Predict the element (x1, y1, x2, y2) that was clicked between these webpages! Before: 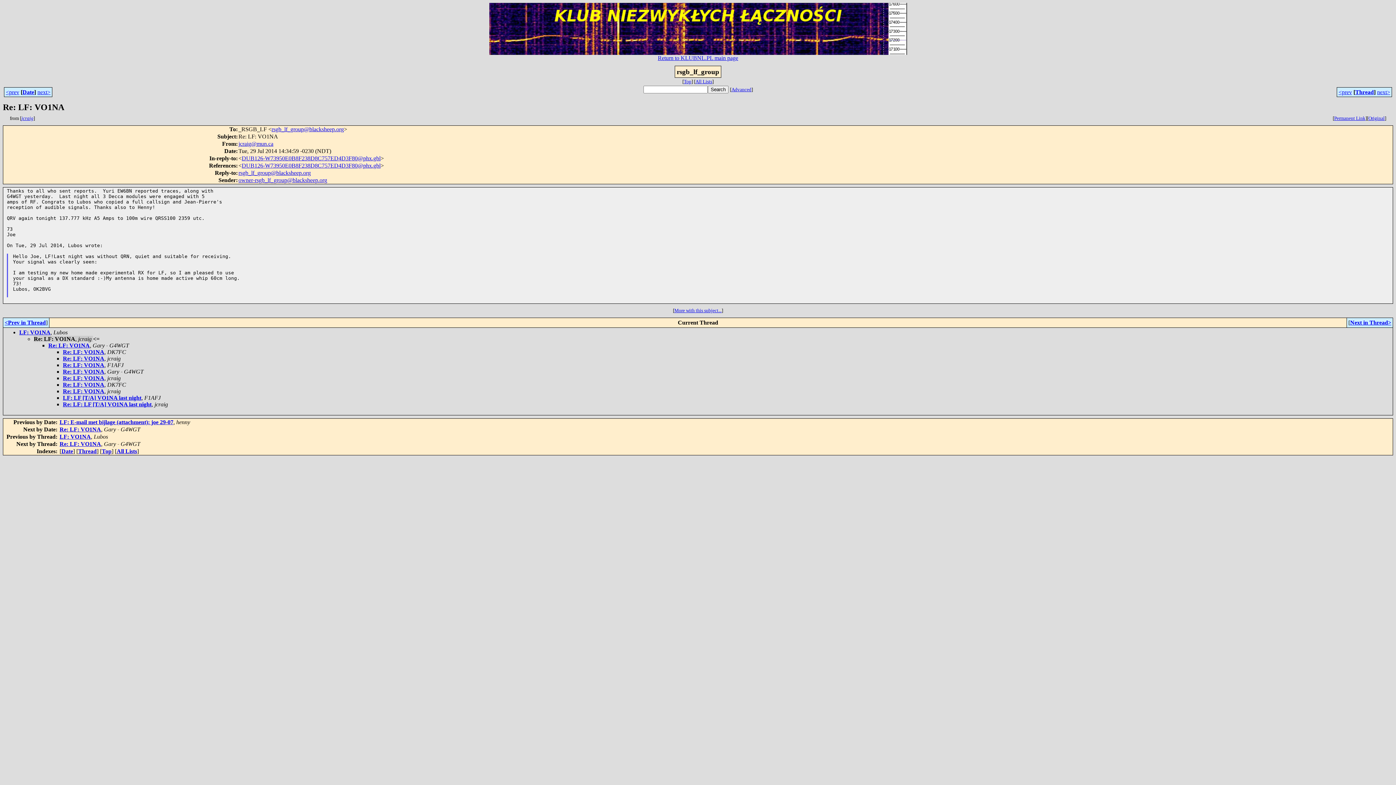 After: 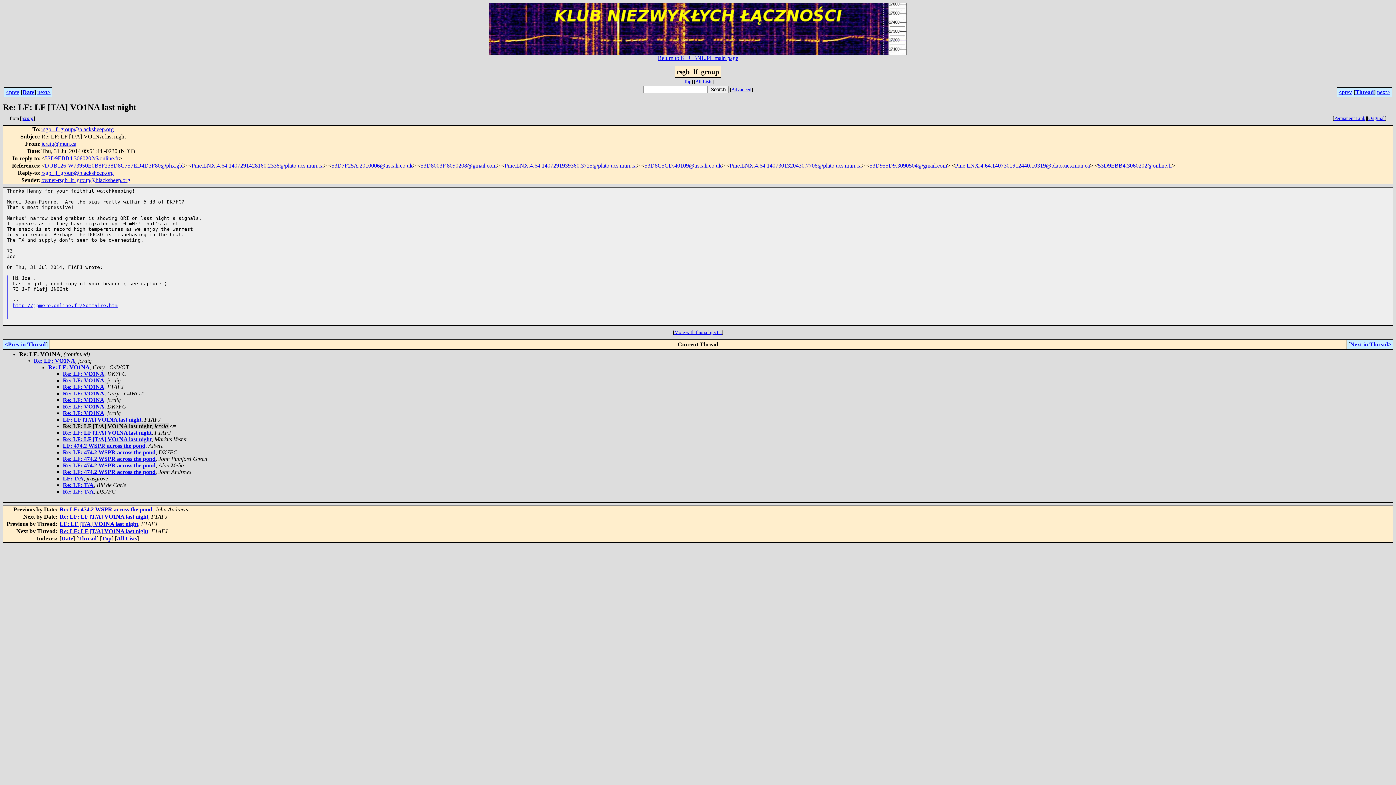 Action: bbox: (62, 401, 151, 407) label: Re: LF: LF [T/A] VO1NA last night